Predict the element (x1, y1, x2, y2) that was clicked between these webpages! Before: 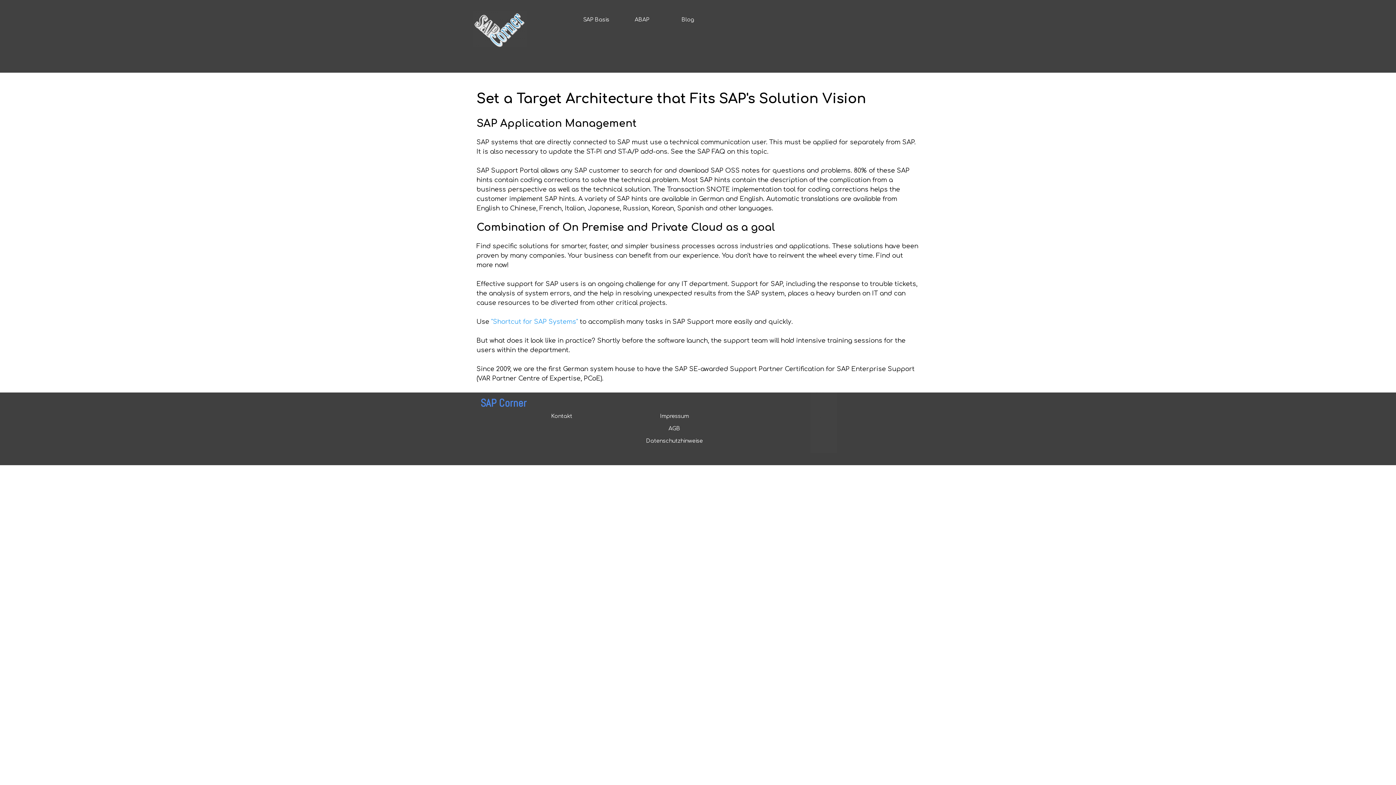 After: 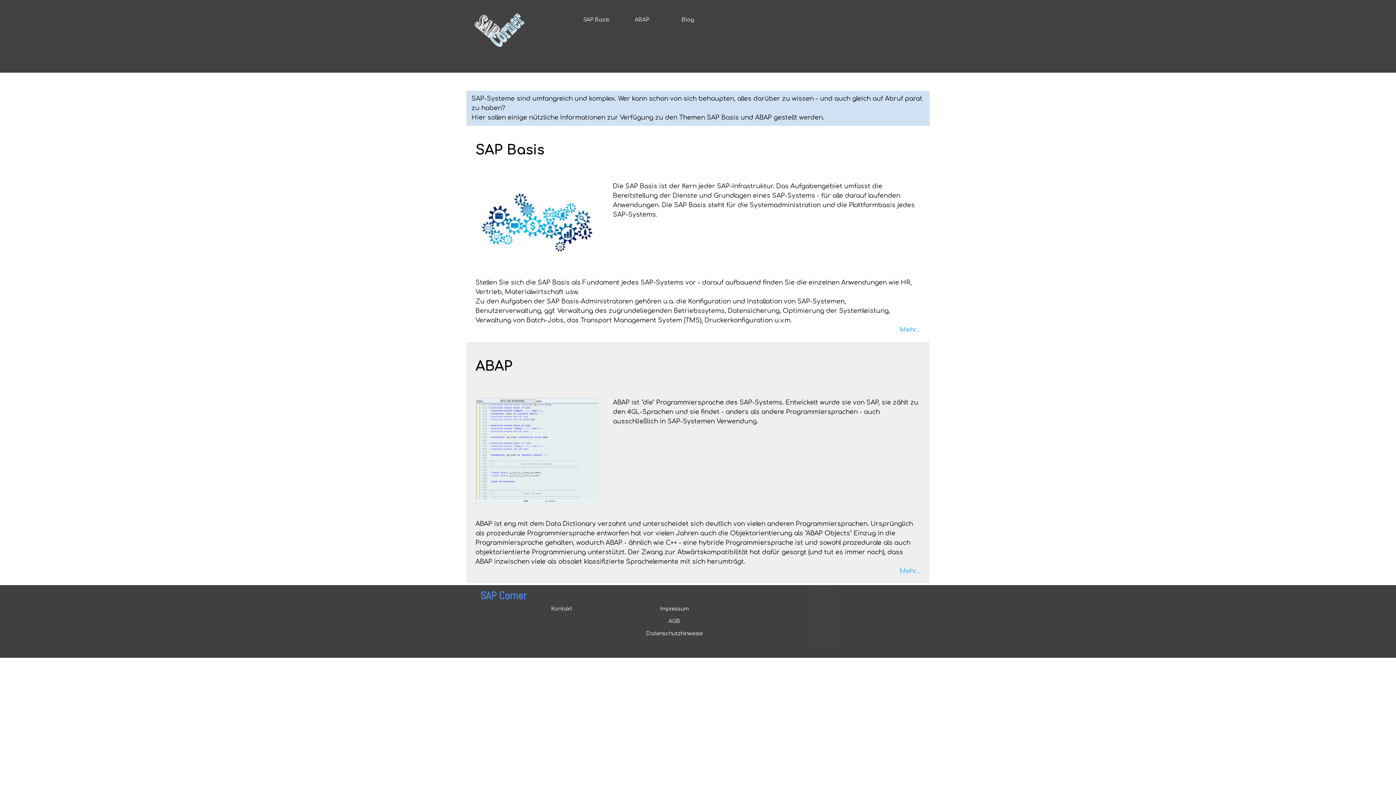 Action: bbox: (472, 10, 527, 17)